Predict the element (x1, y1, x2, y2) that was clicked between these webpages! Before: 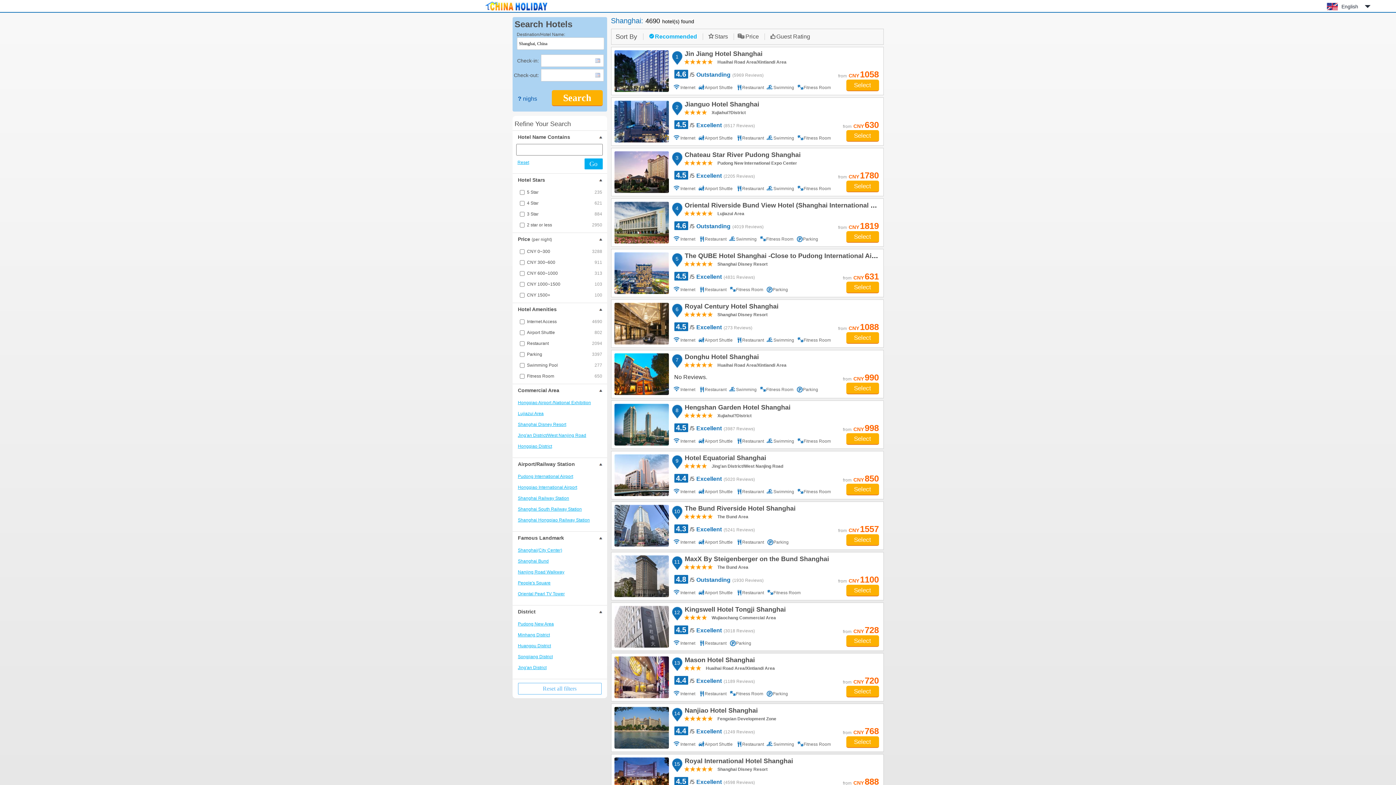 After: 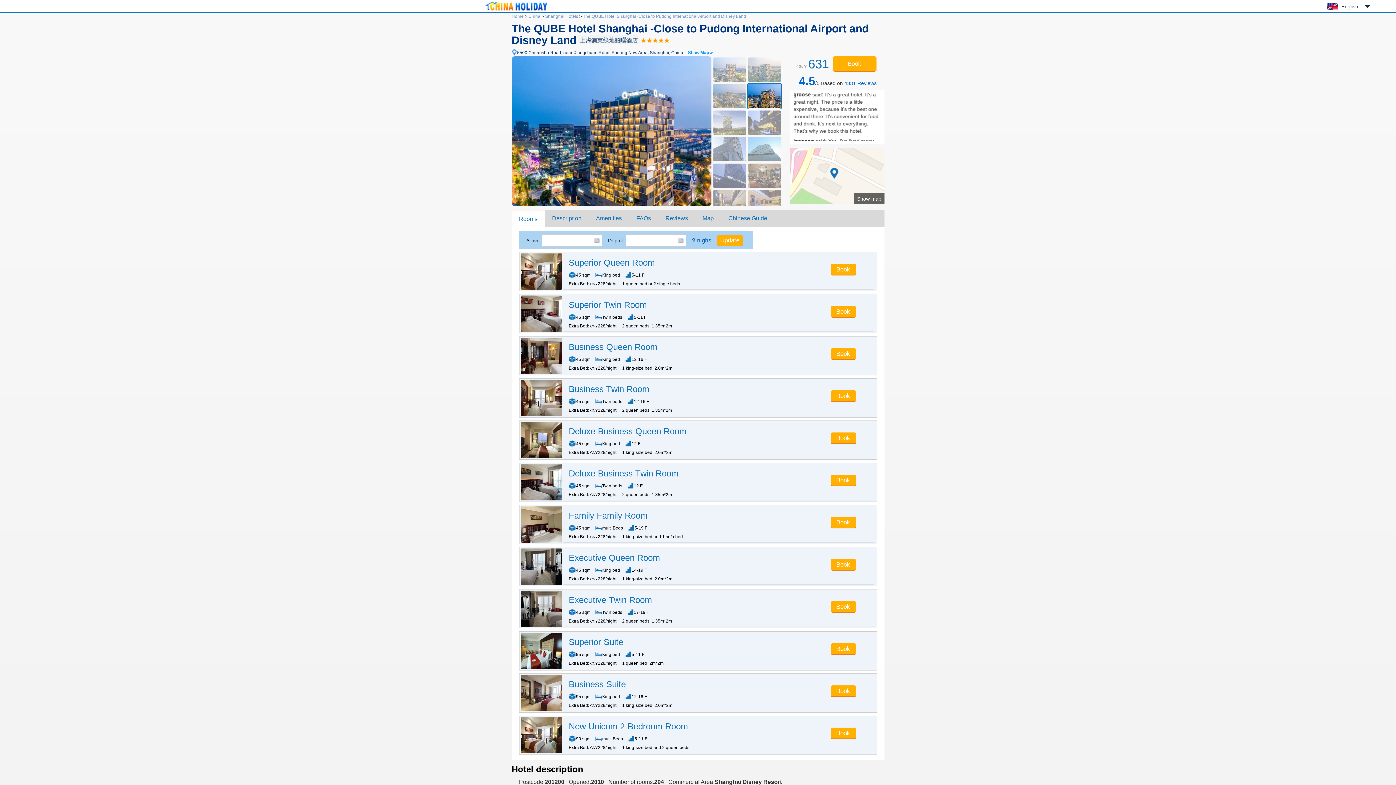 Action: bbox: (614, 252, 668, 294)